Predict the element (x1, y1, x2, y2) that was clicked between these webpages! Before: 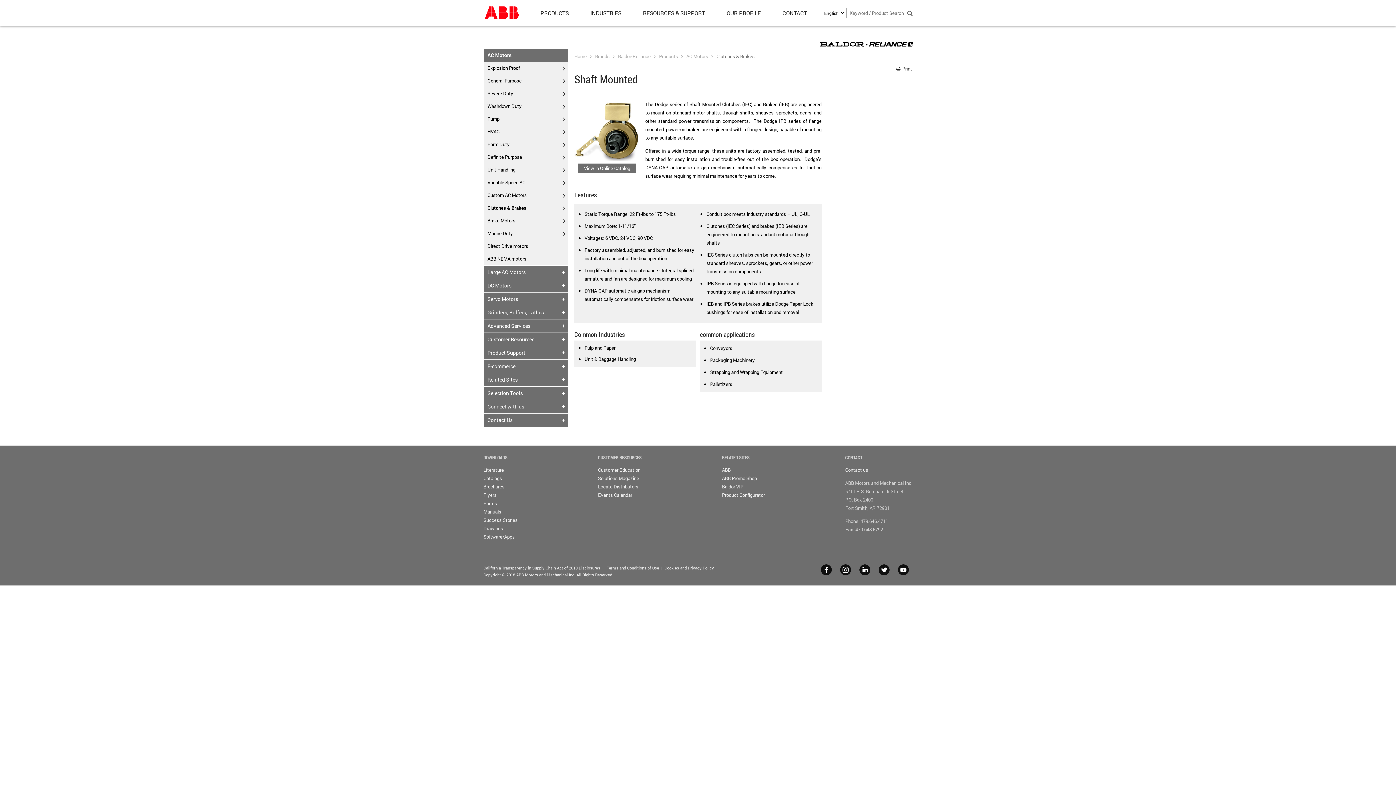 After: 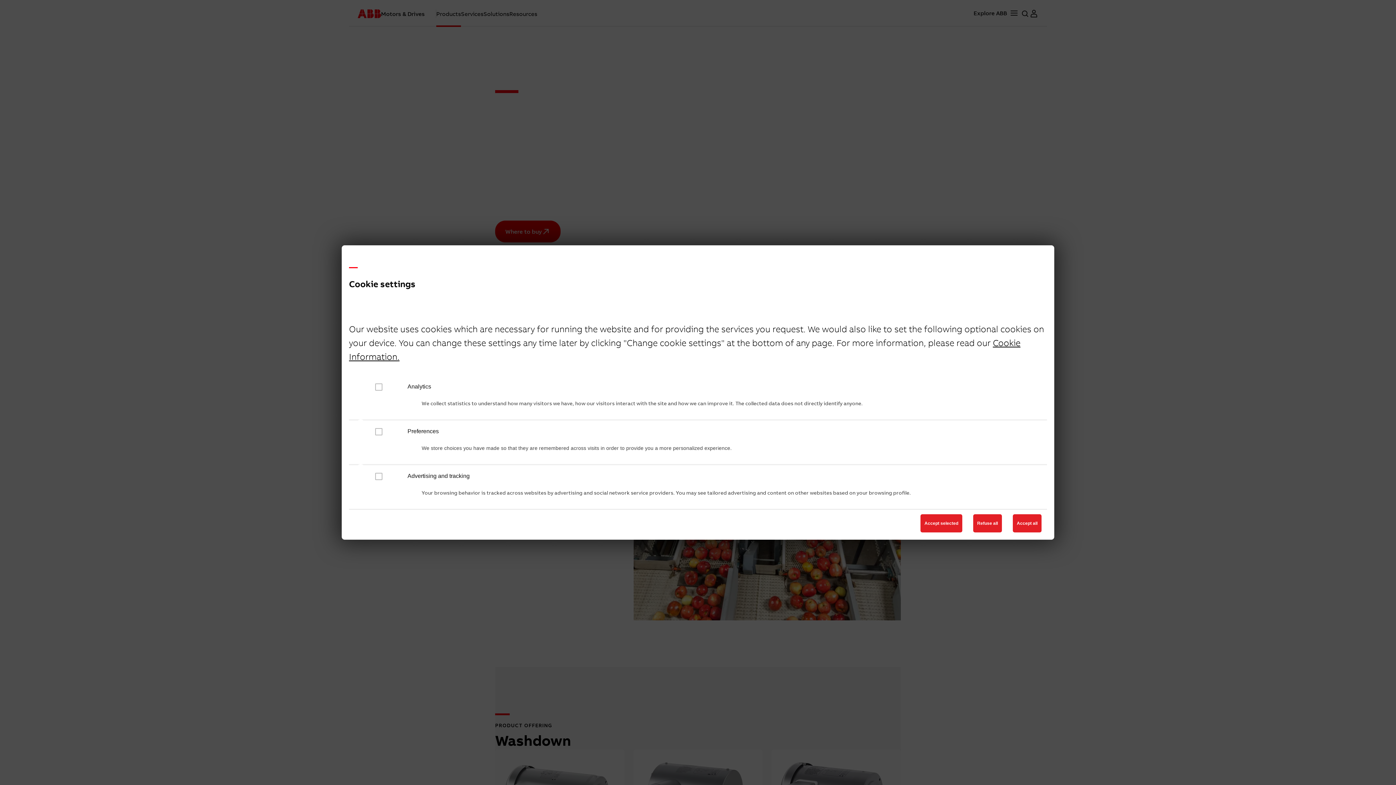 Action: bbox: (484, 100, 568, 112) label: Washdown Duty